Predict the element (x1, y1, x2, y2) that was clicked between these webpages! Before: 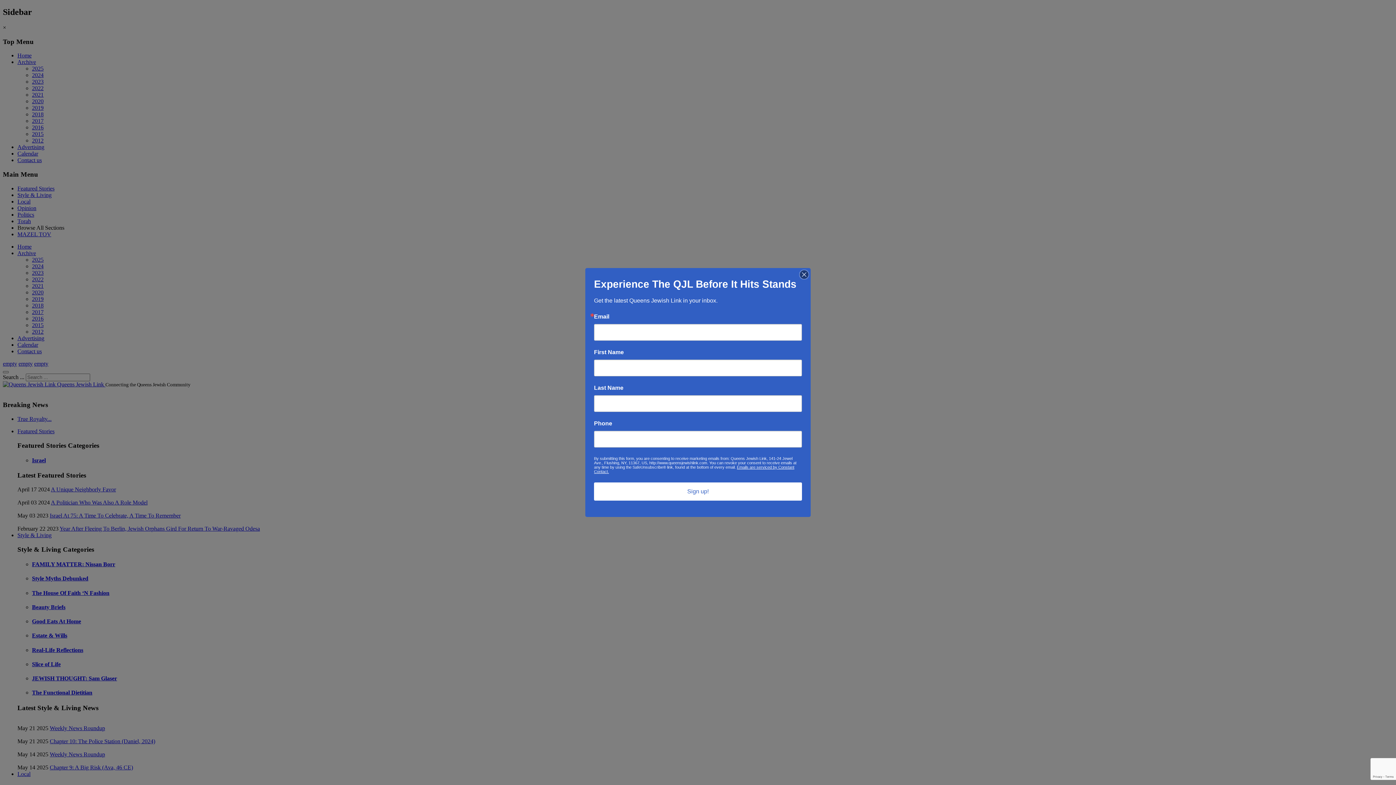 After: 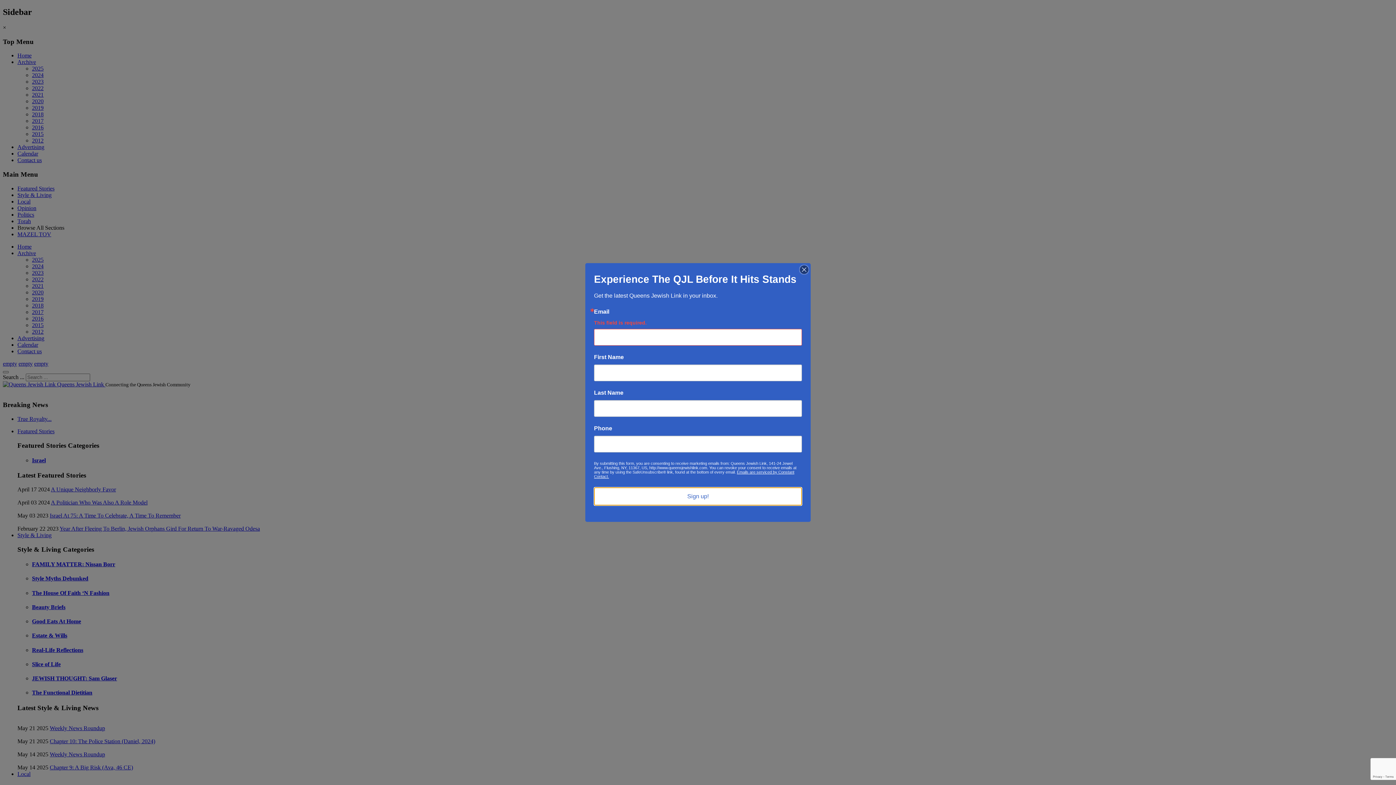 Action: bbox: (594, 482, 802, 500) label: Sign up!